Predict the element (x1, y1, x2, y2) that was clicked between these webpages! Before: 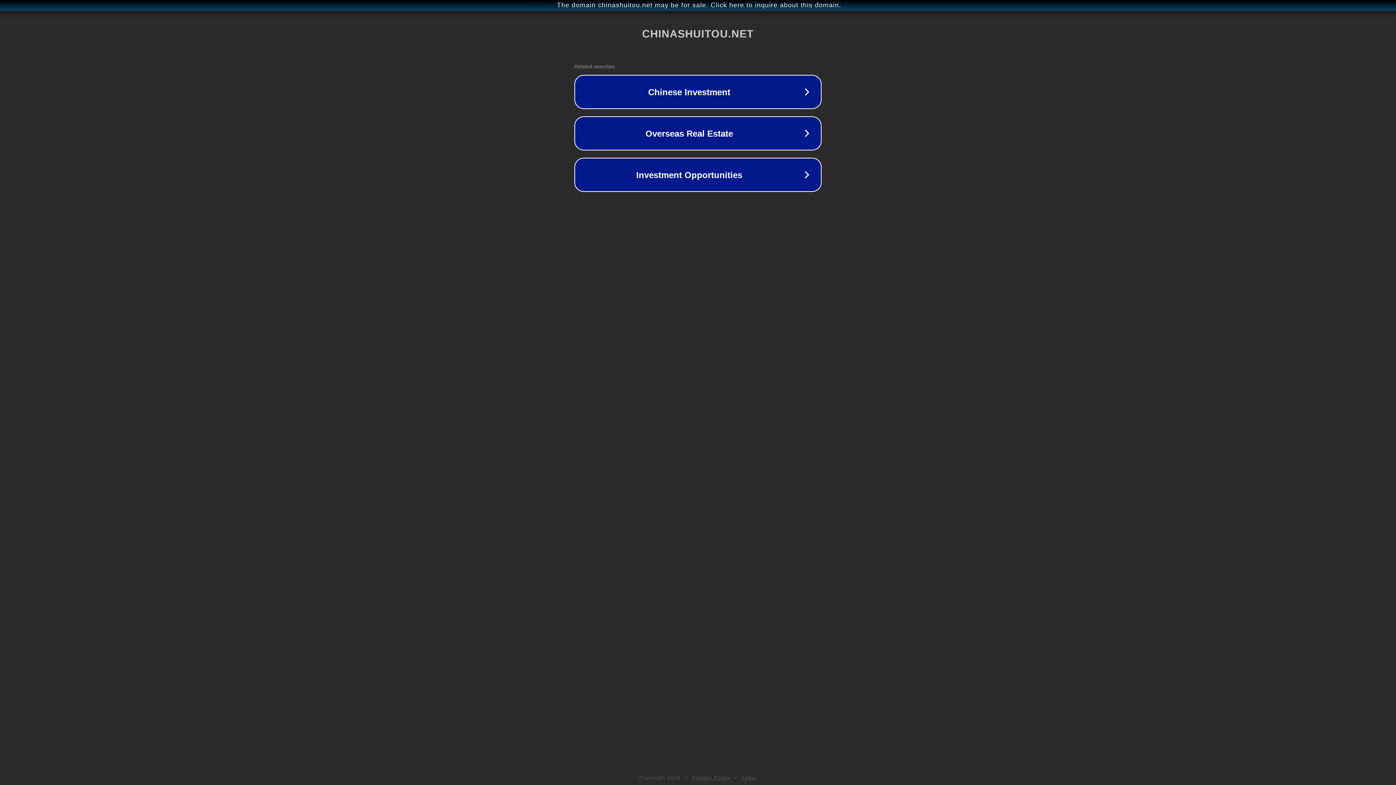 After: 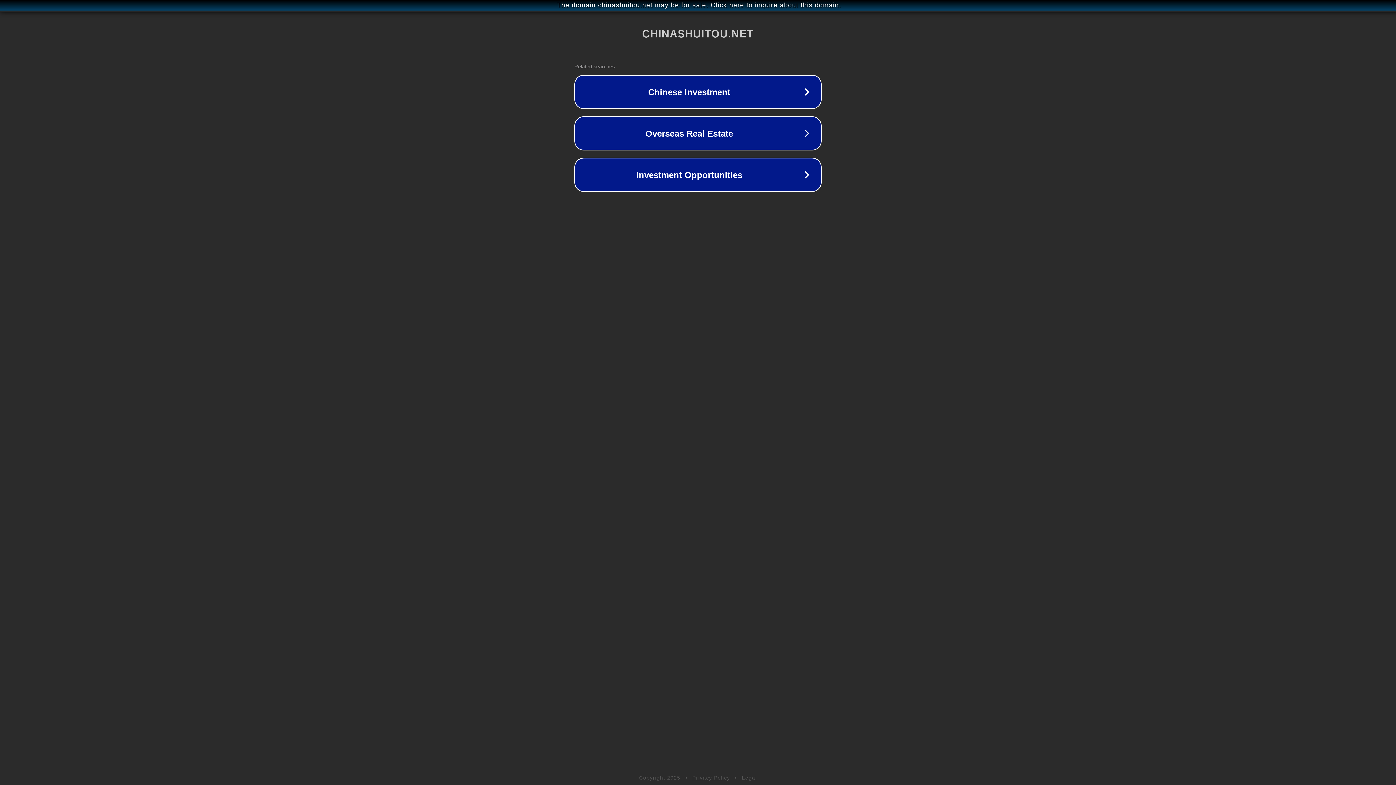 Action: bbox: (692, 775, 730, 781) label: Privacy Policy